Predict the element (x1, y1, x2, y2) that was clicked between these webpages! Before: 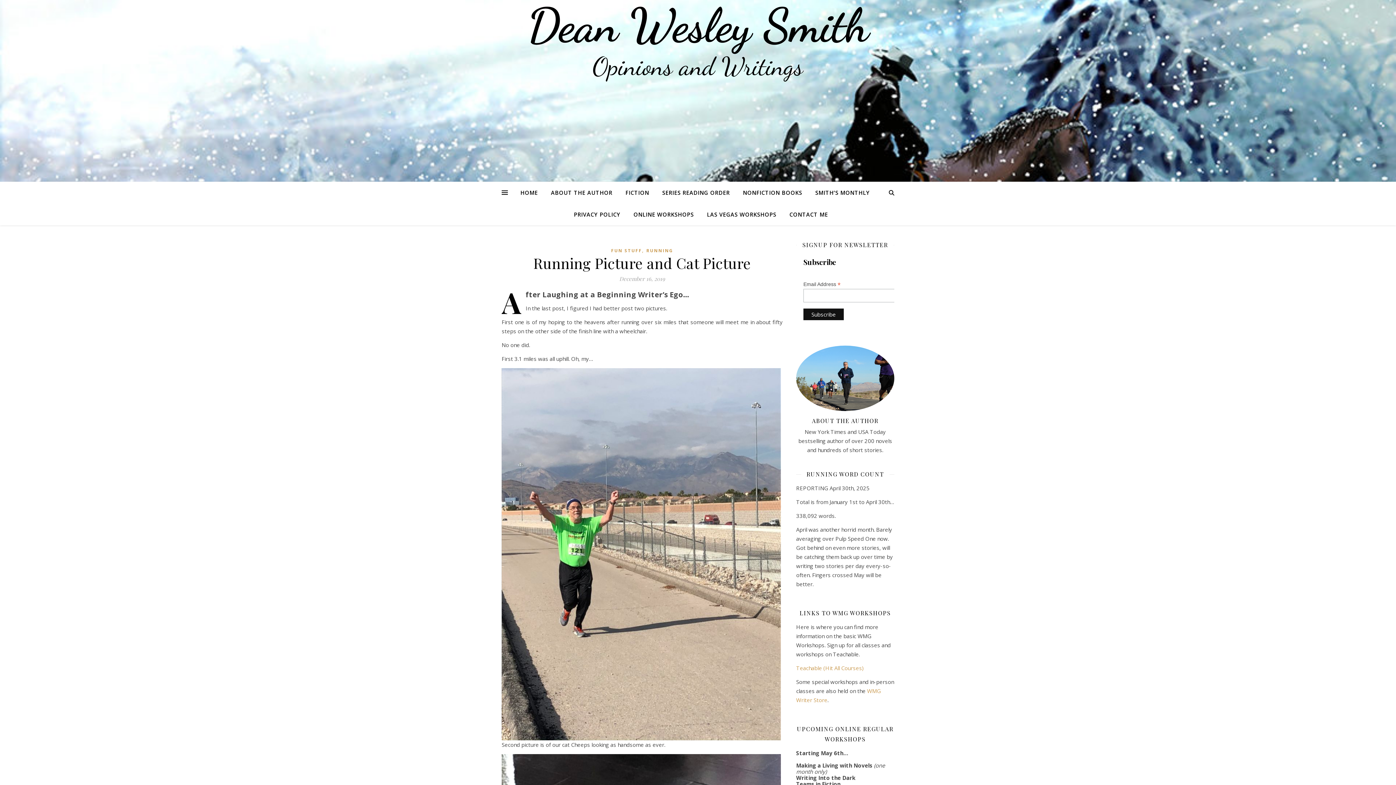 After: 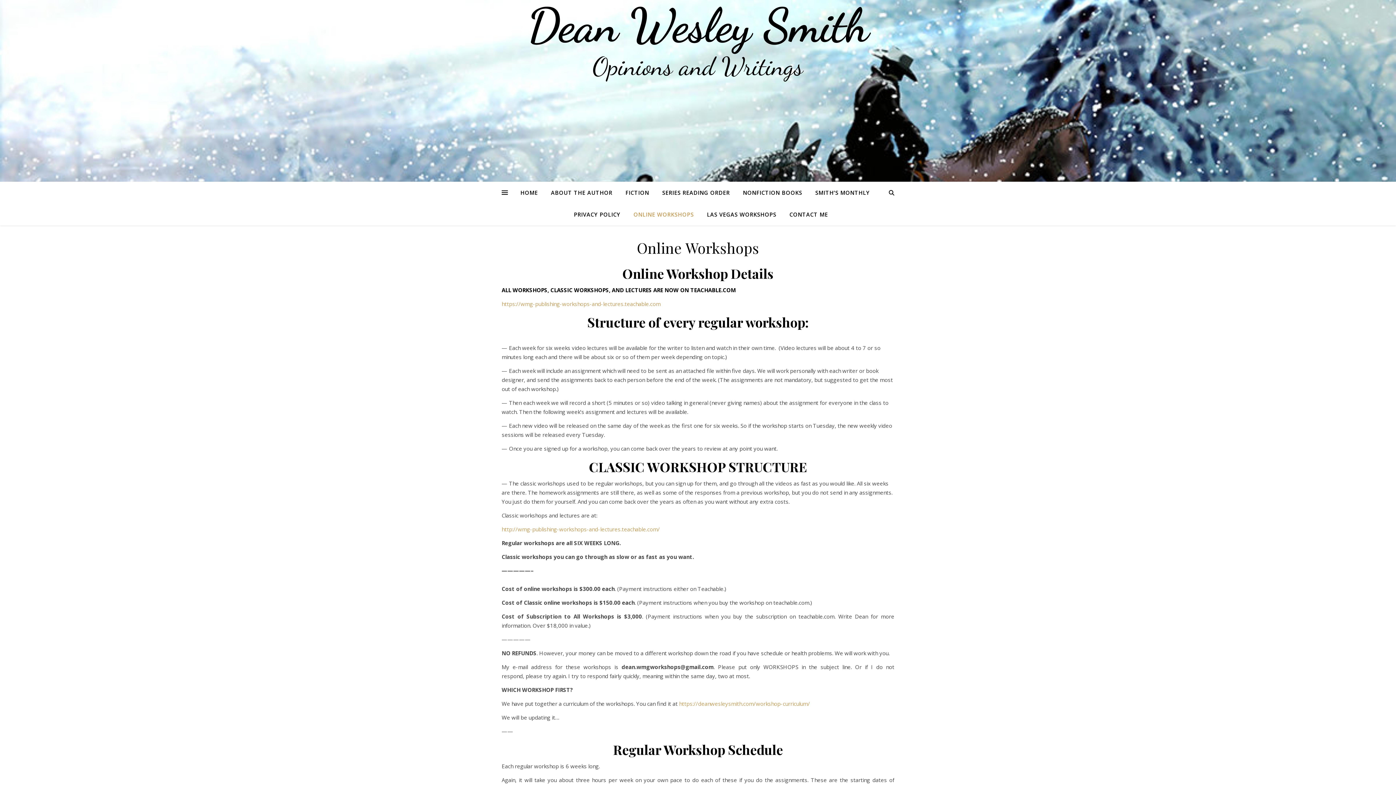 Action: bbox: (627, 203, 699, 225) label: ONLINE WORKSHOPS